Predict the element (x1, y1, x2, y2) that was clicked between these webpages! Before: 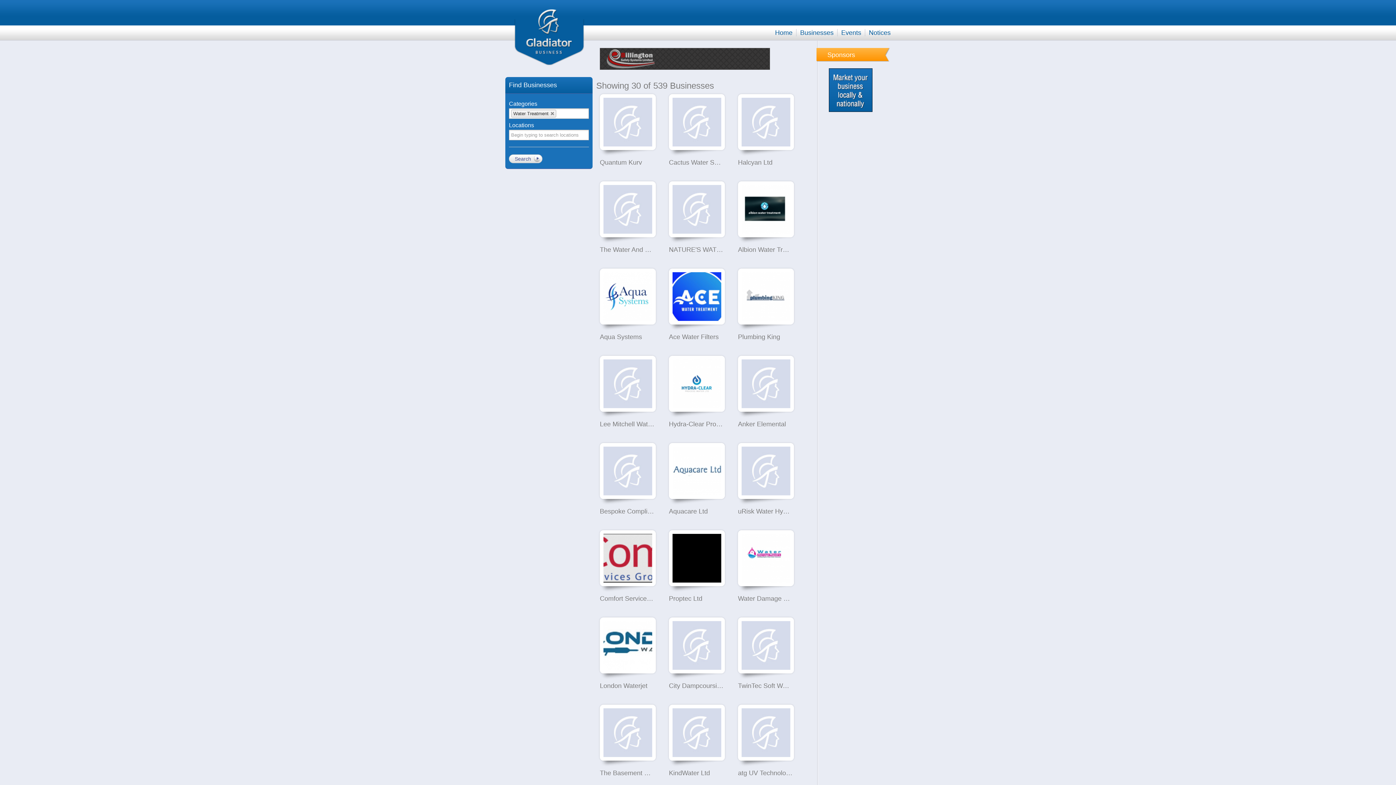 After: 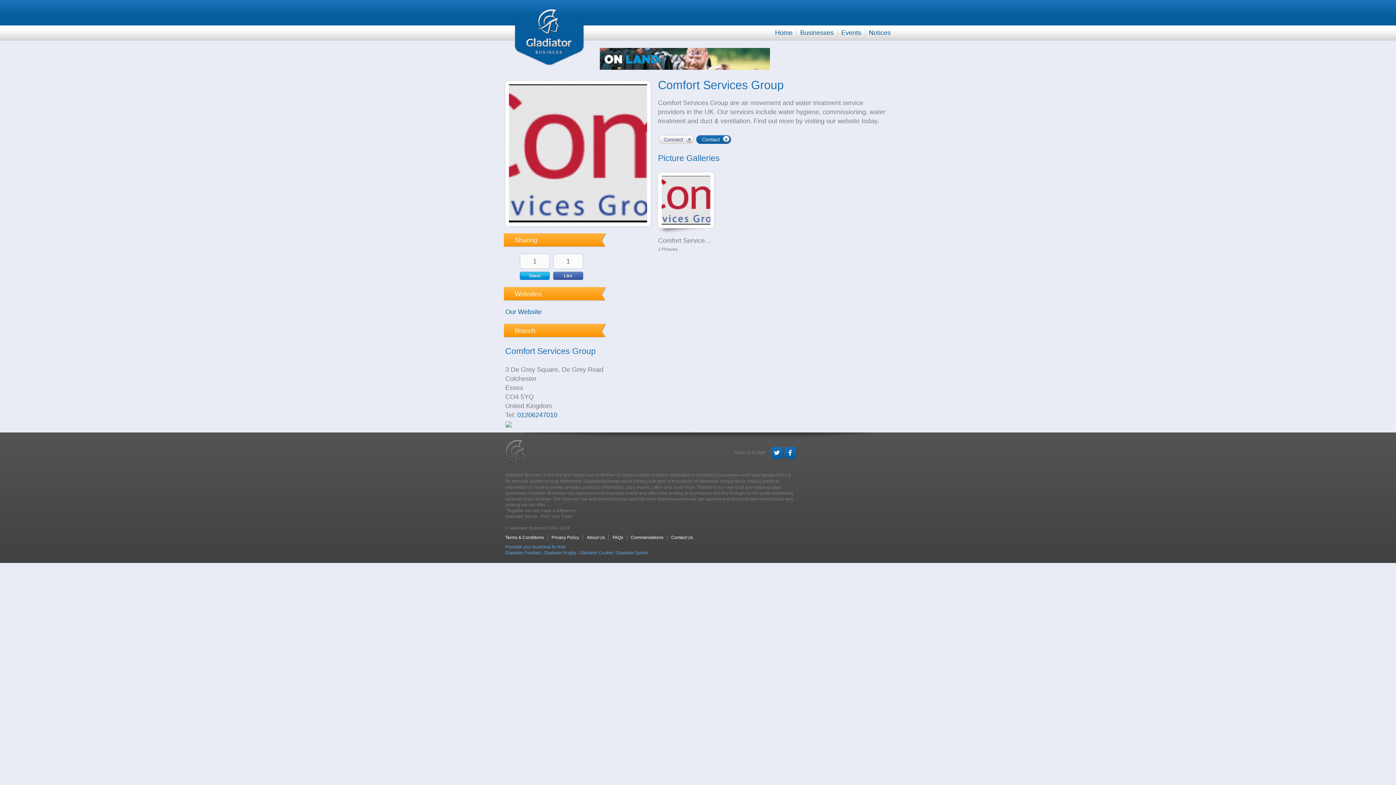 Action: label: Comfort Services Group bbox: (600, 595, 654, 602)